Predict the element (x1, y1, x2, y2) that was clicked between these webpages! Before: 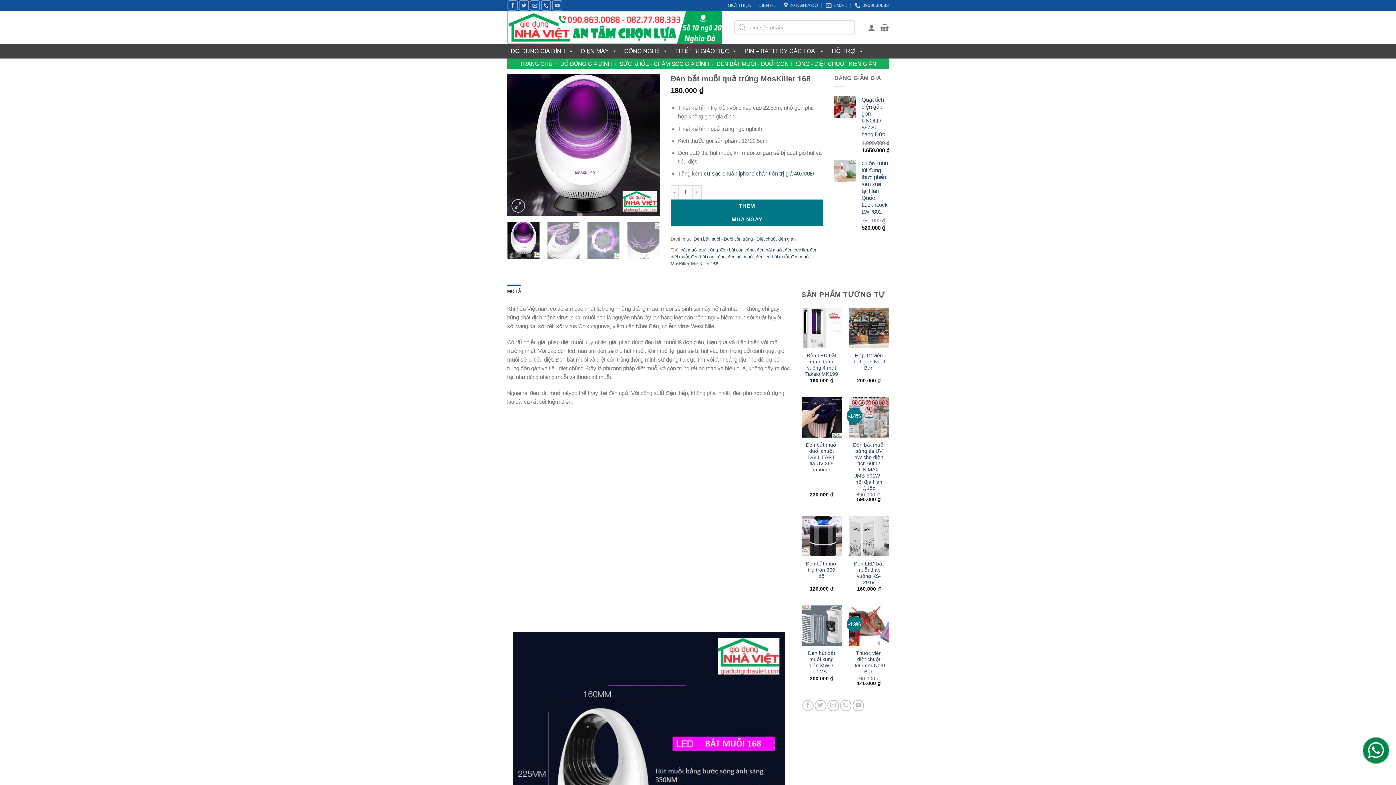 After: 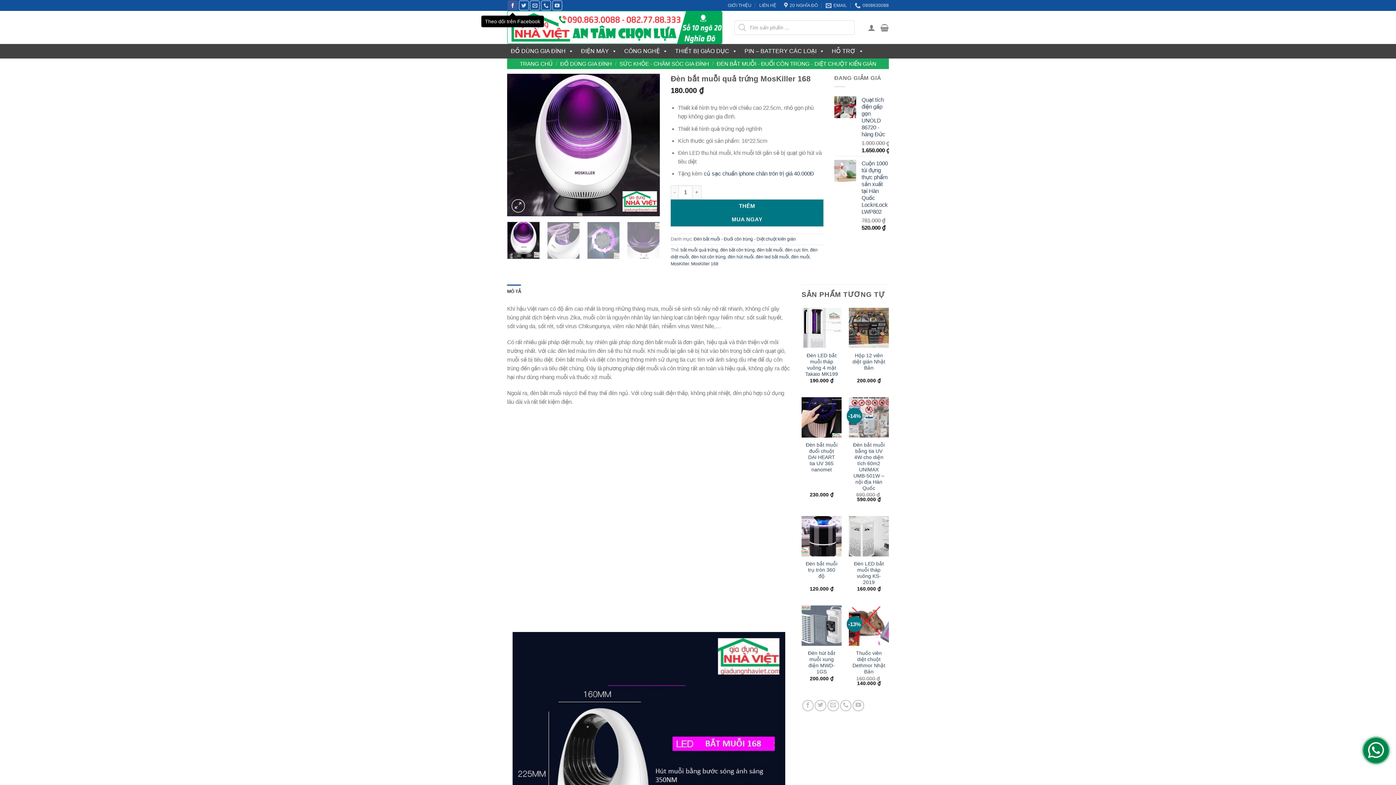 Action: label: Theo dõi trên Facebook bbox: (507, 0, 517, 10)